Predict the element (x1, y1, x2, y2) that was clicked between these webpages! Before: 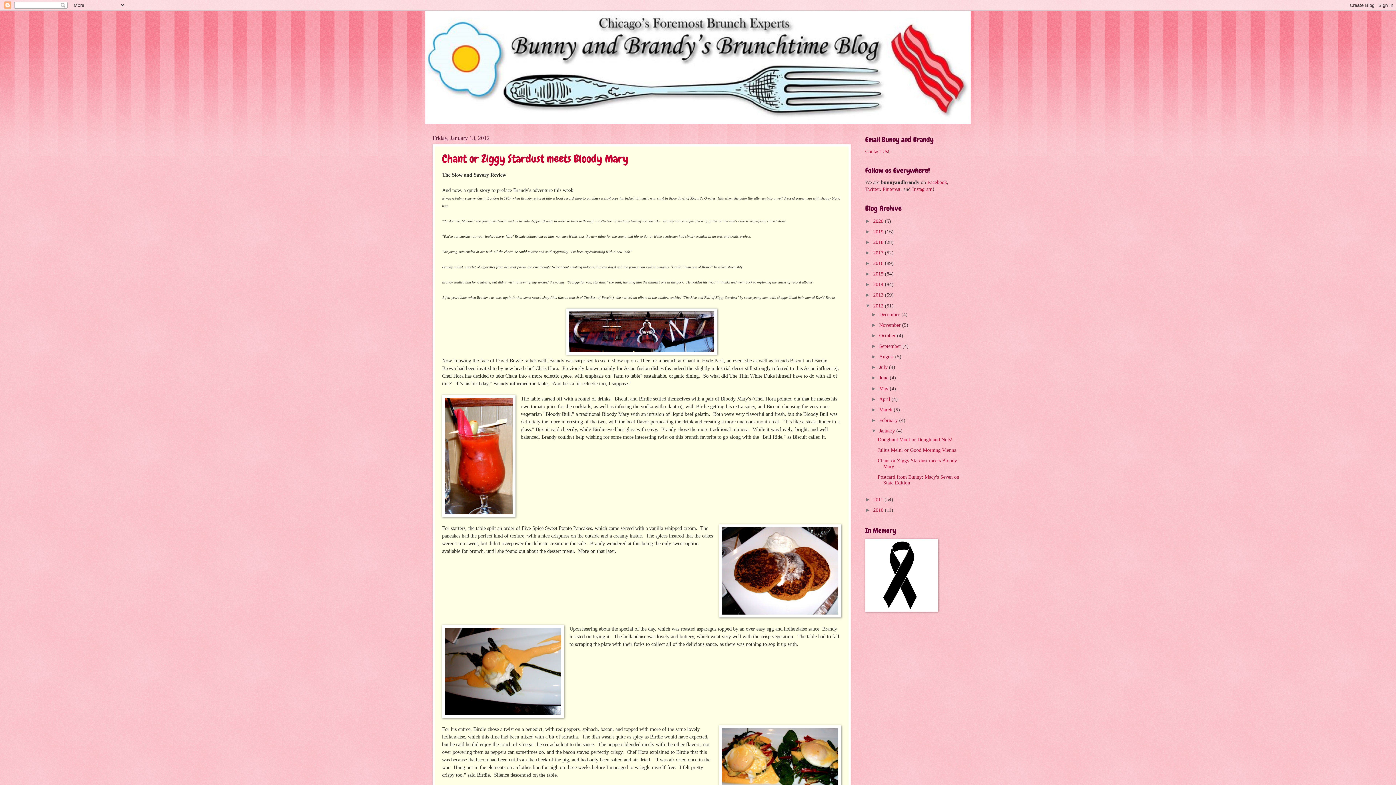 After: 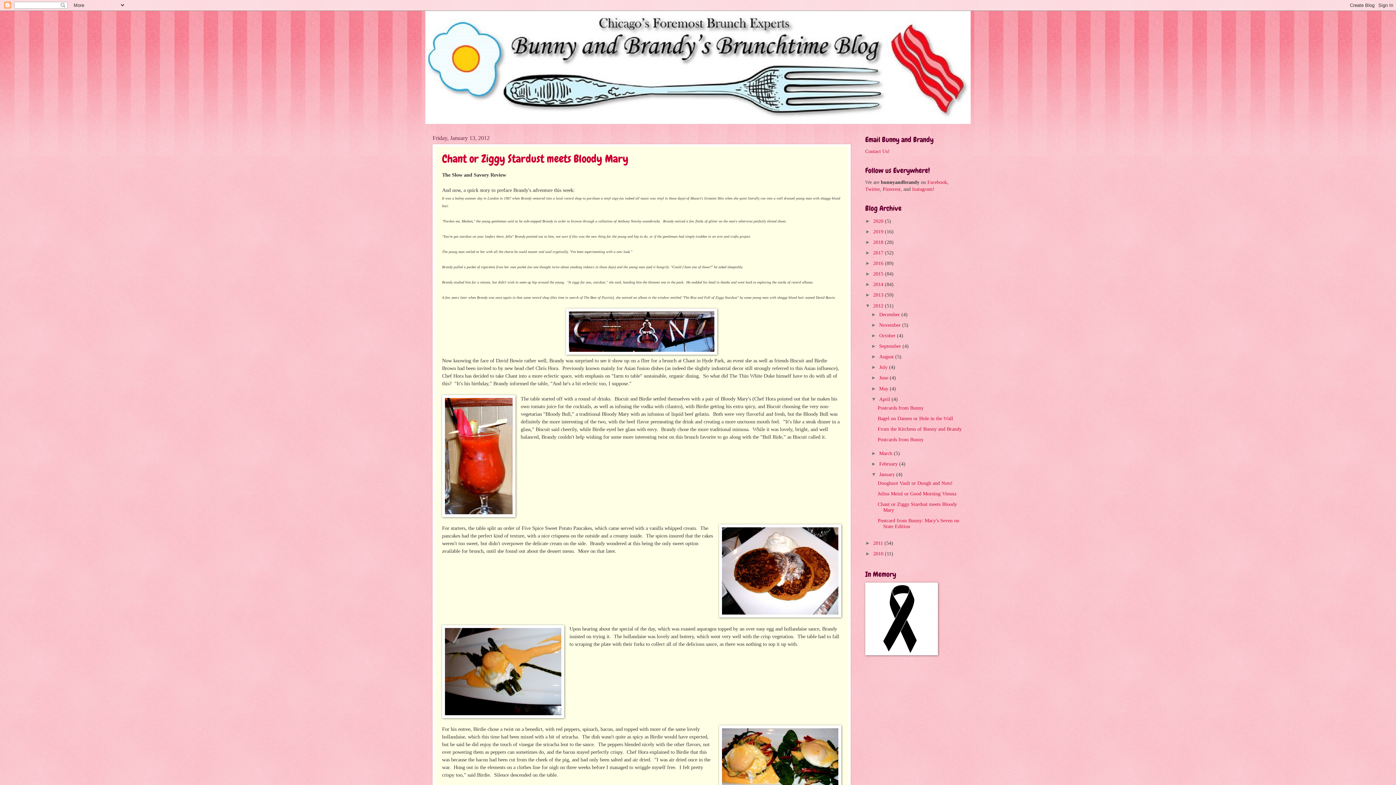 Action: bbox: (871, 396, 879, 402) label: ►  